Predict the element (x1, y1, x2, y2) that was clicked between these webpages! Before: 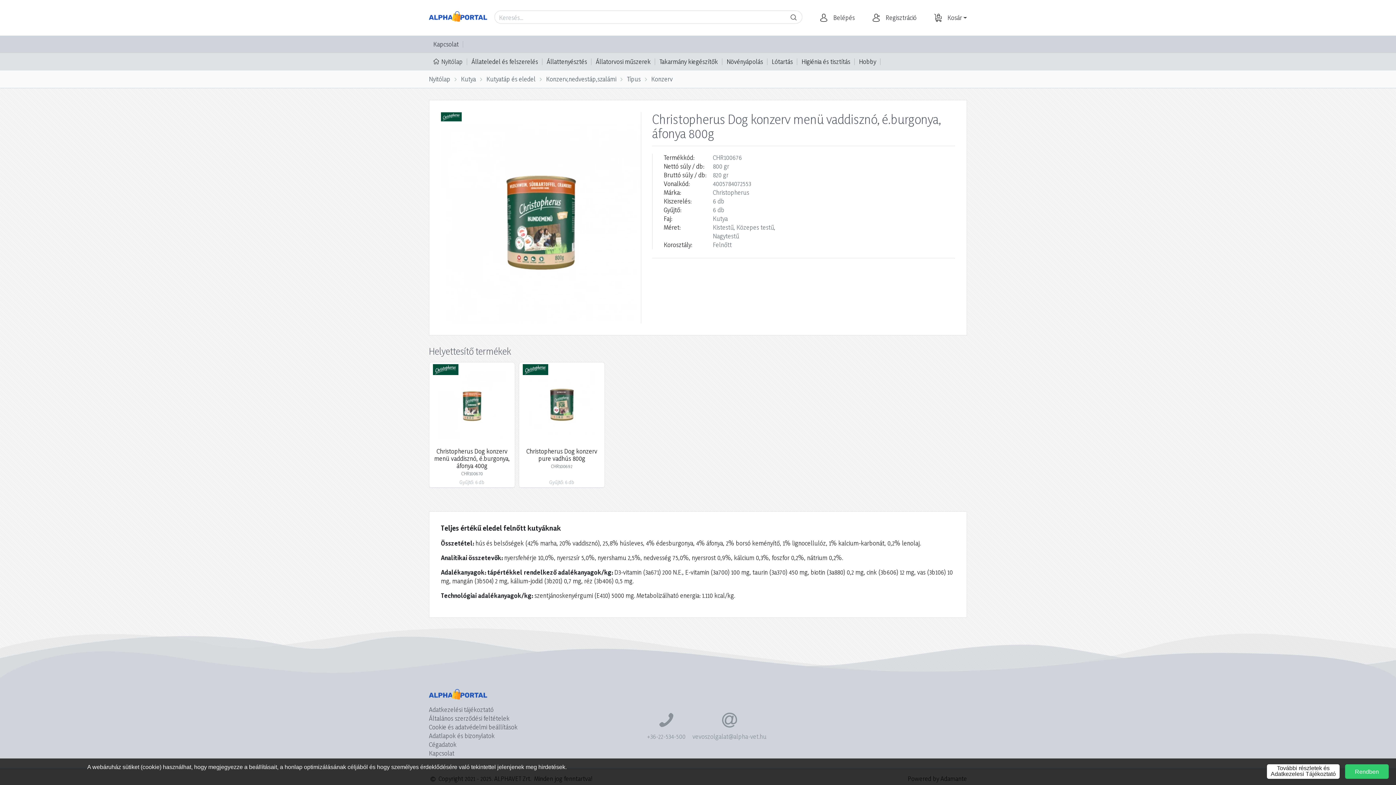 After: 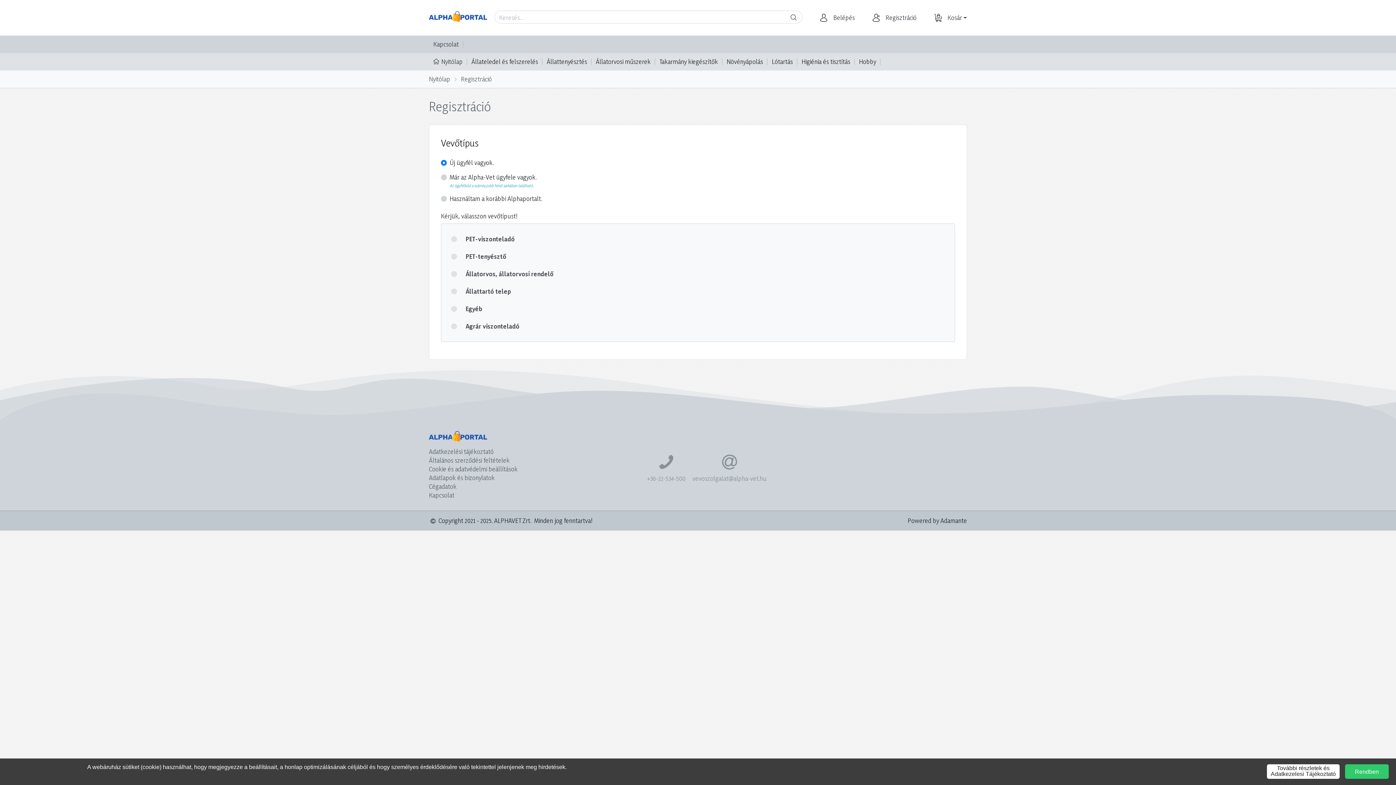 Action: bbox: (869, 10, 931, 25) label: Regisztráció